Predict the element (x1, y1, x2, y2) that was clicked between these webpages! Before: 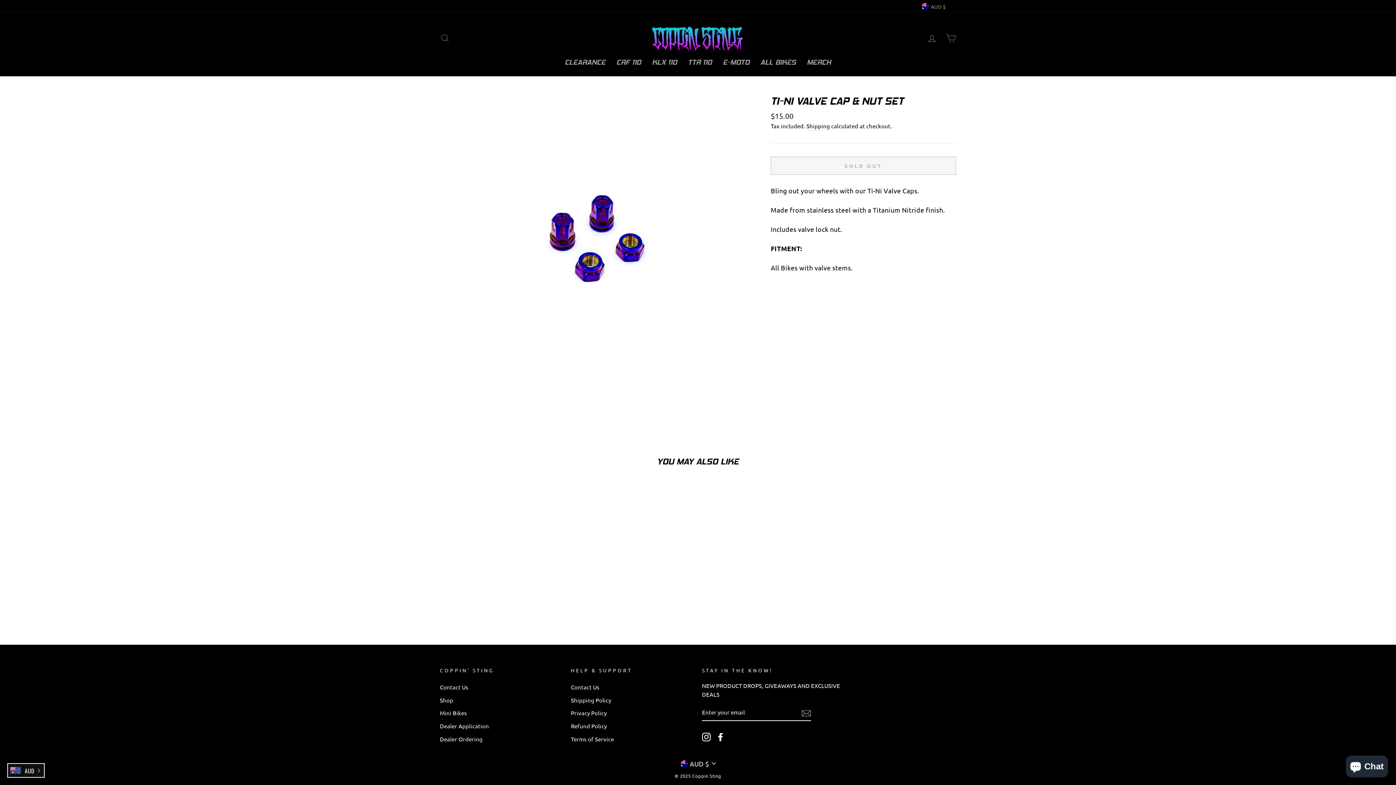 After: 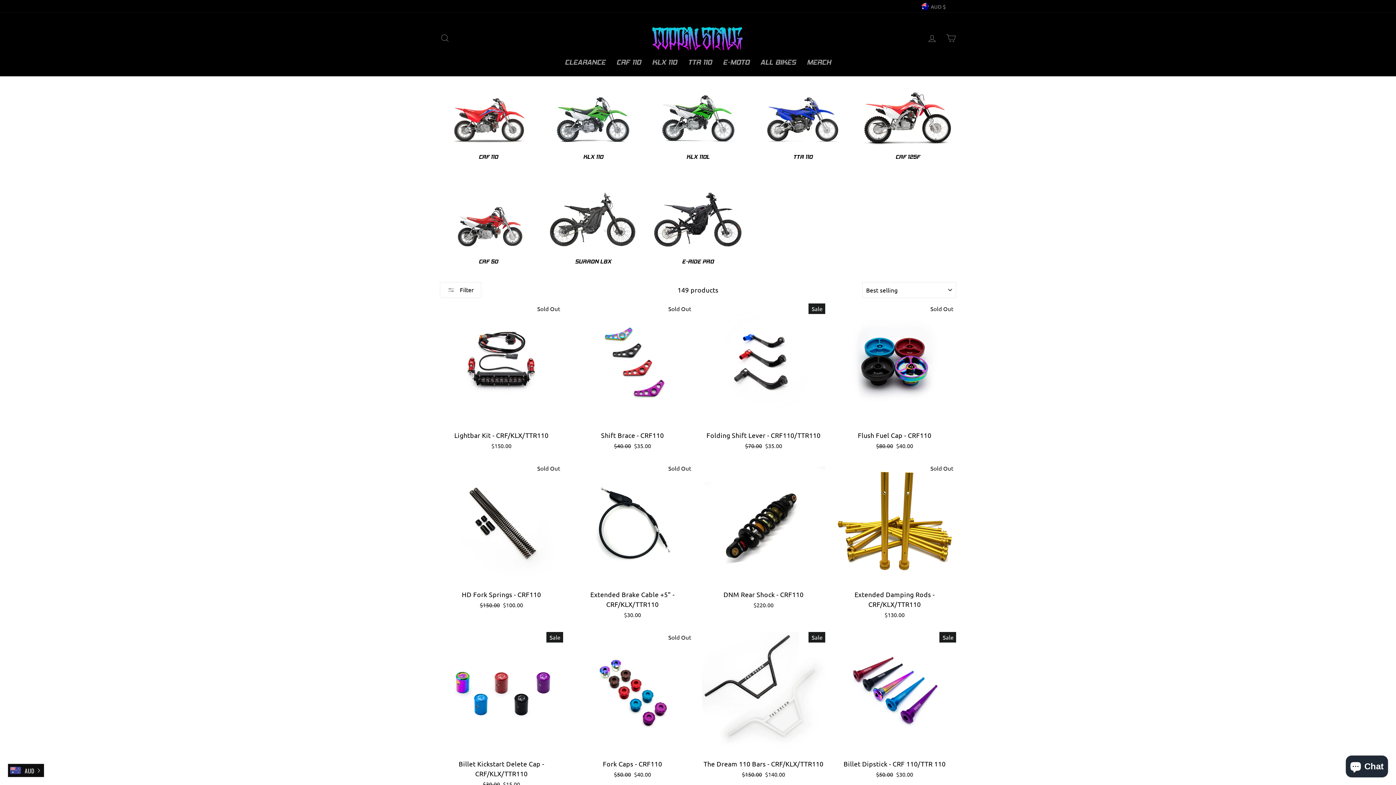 Action: label: Mini Bikes bbox: (440, 707, 467, 719)